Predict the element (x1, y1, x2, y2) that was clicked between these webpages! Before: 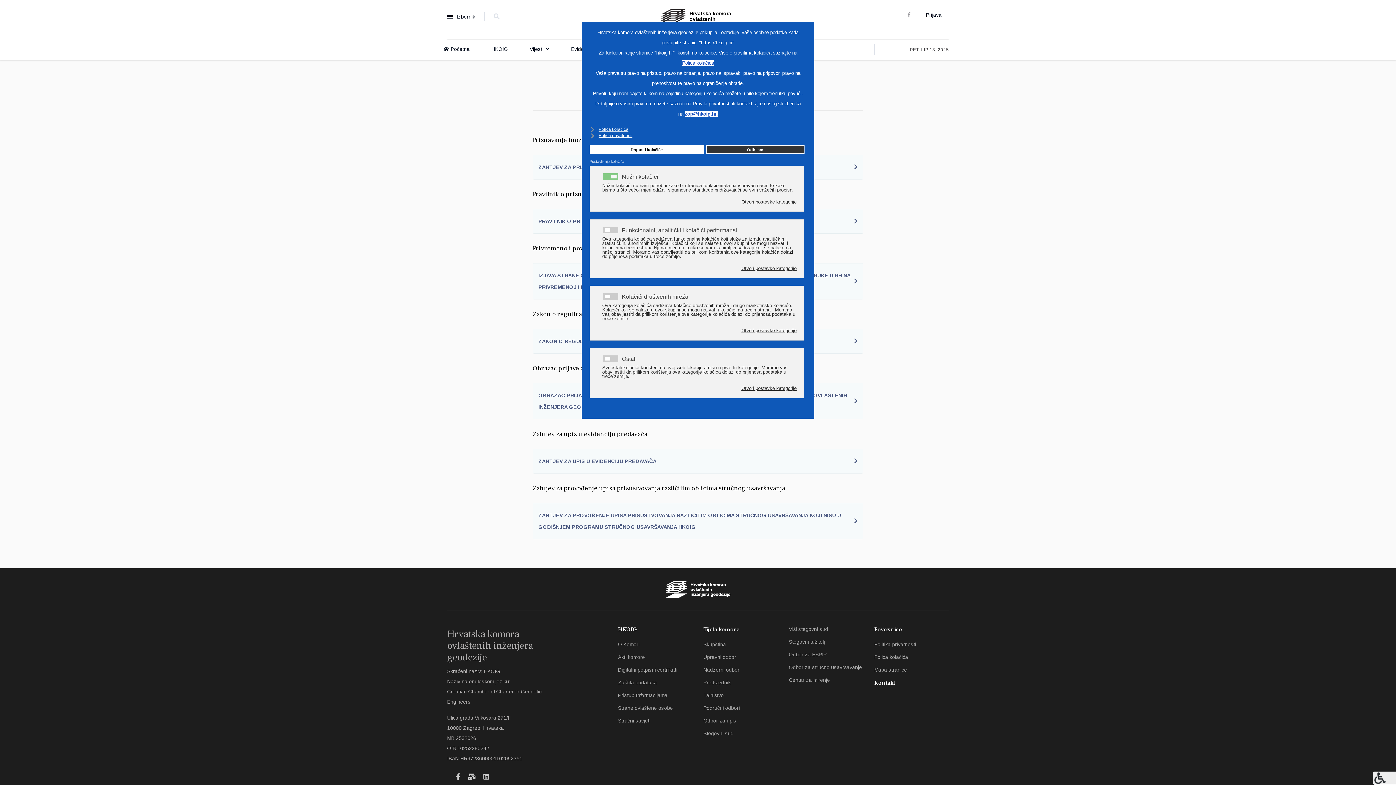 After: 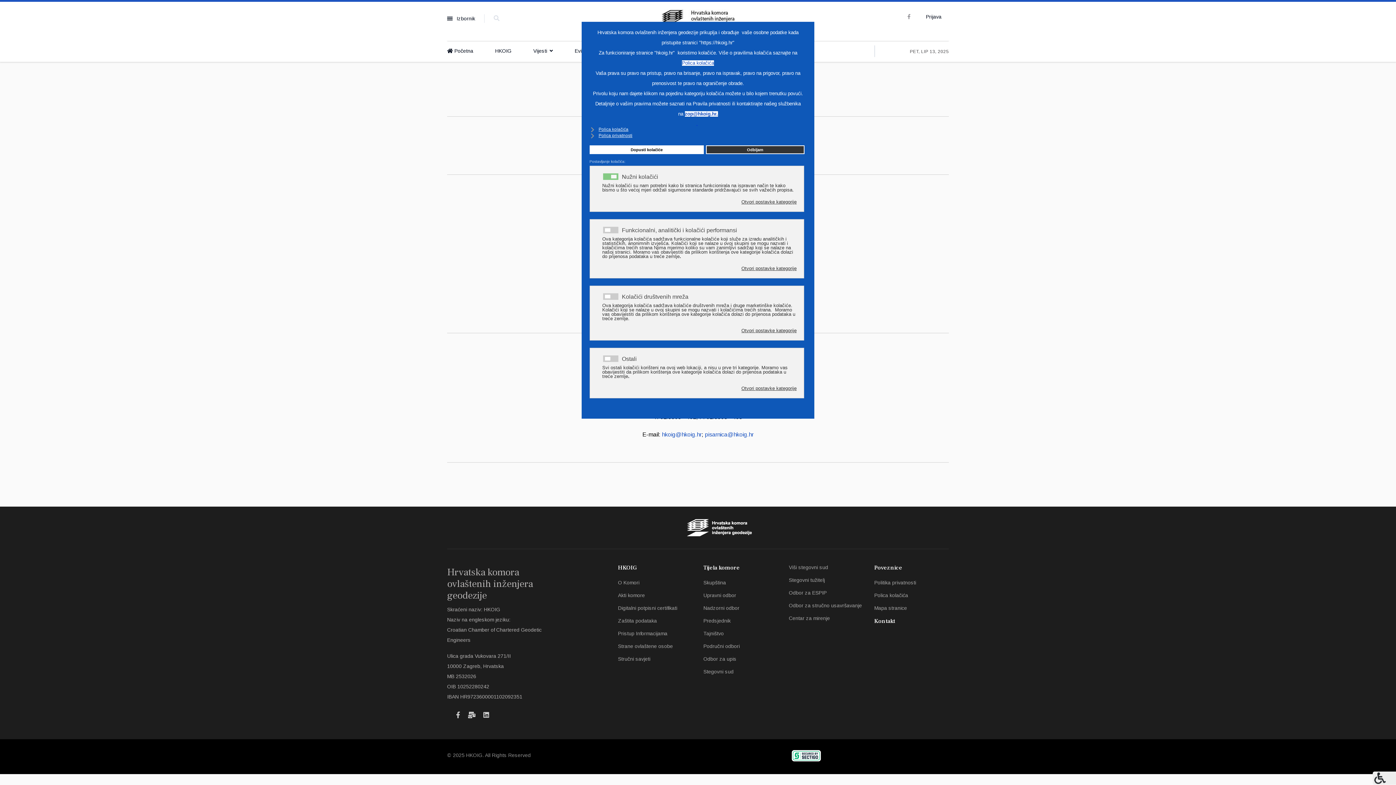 Action: bbox: (703, 692, 778, 699) label: Tajništvo